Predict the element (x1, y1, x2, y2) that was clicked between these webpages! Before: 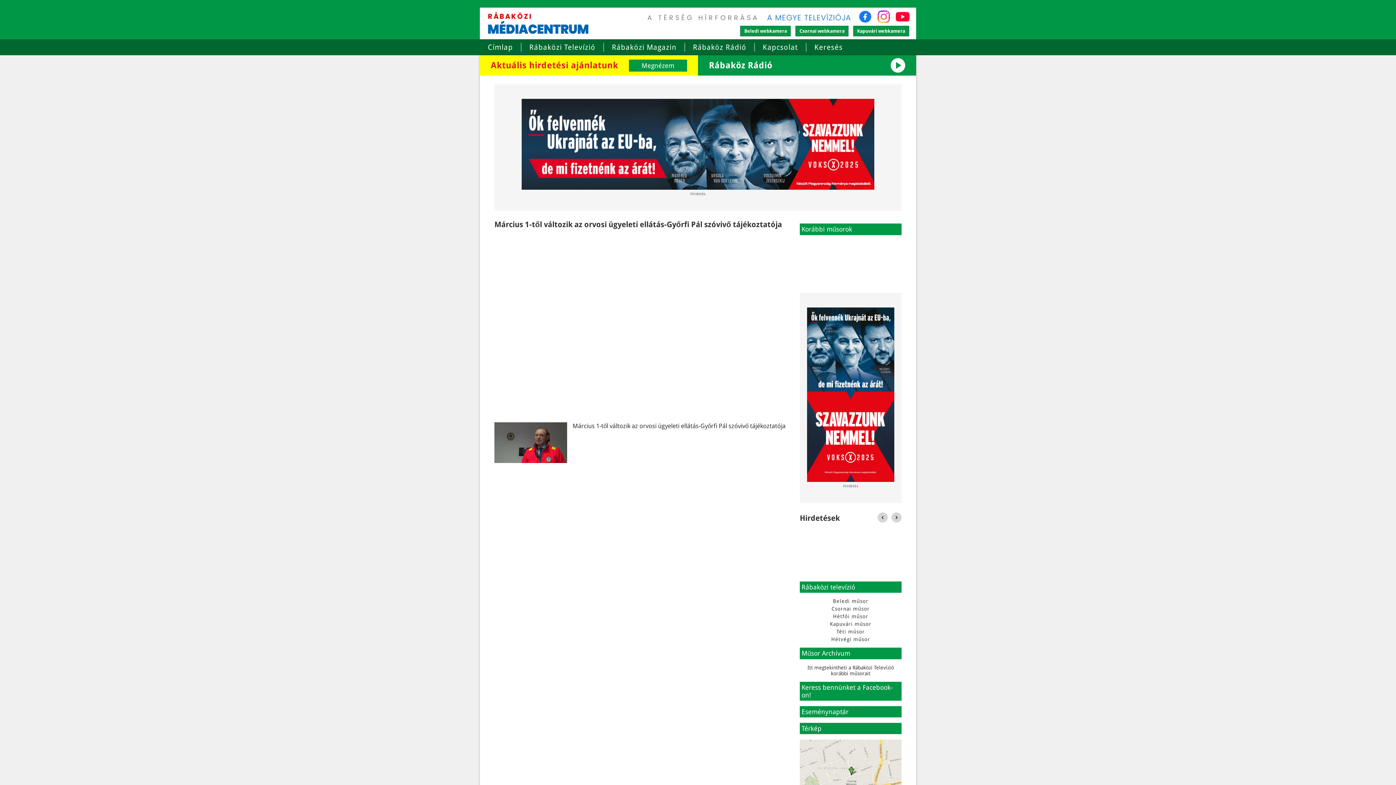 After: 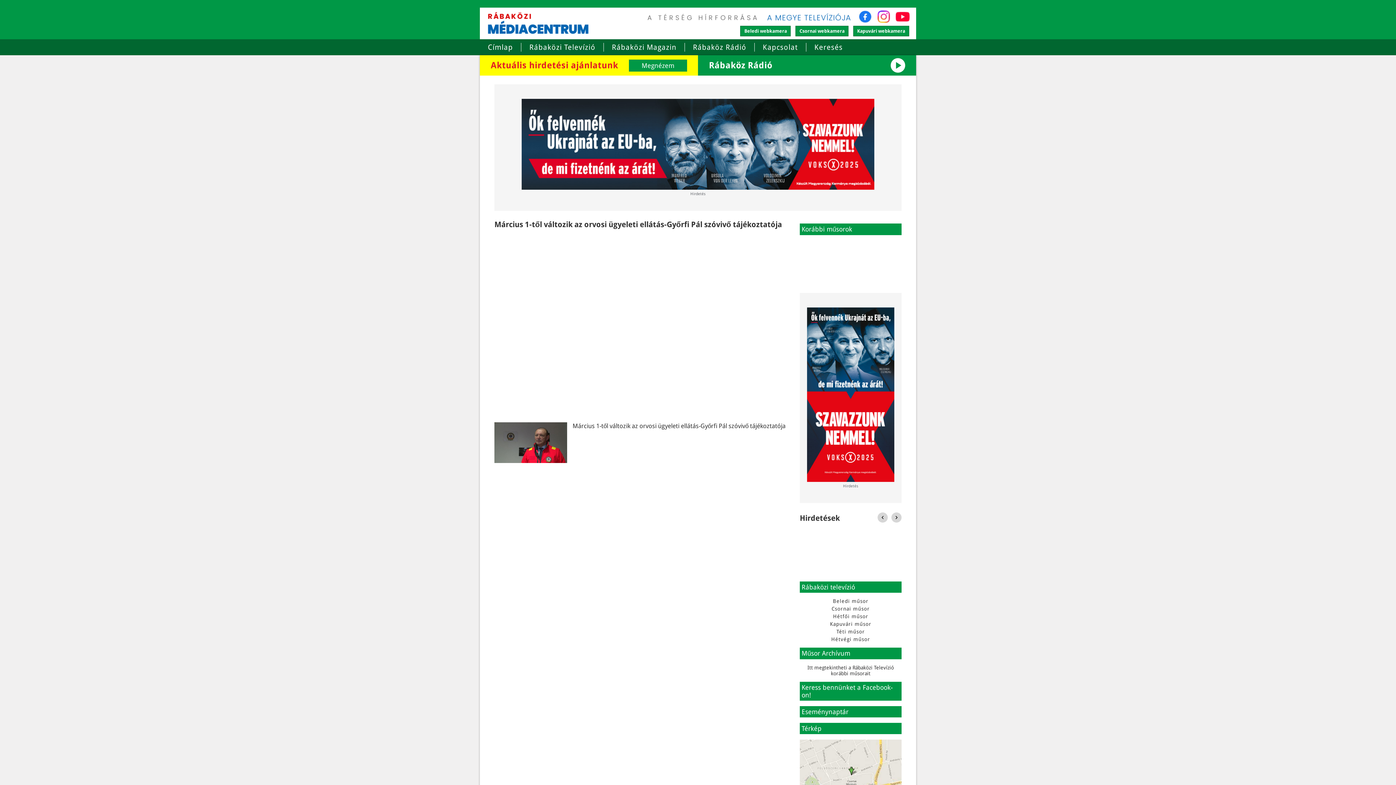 Action: bbox: (890, 58, 905, 72) label: Lejátszás